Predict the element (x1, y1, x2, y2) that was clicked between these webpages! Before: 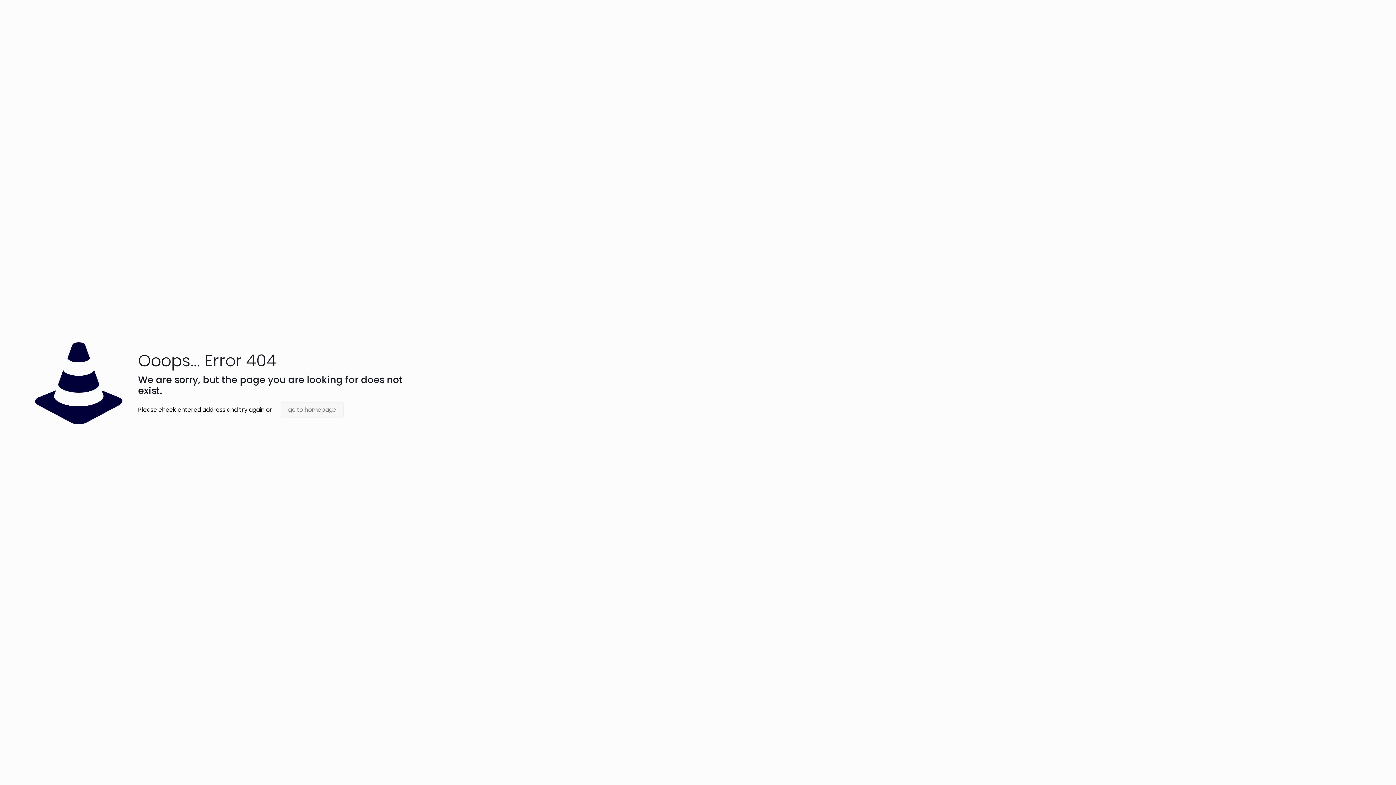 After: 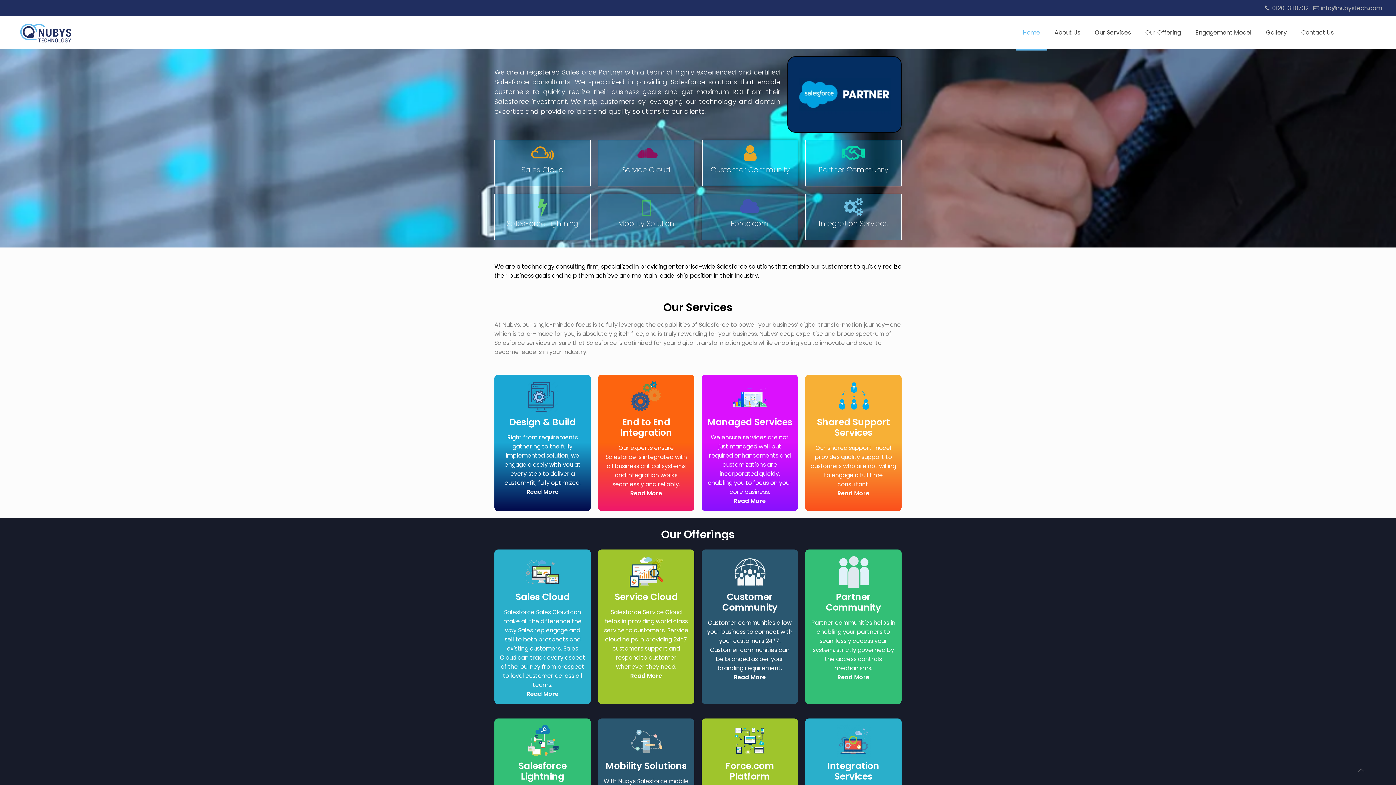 Action: bbox: (281, 401, 343, 418) label: go to homepage